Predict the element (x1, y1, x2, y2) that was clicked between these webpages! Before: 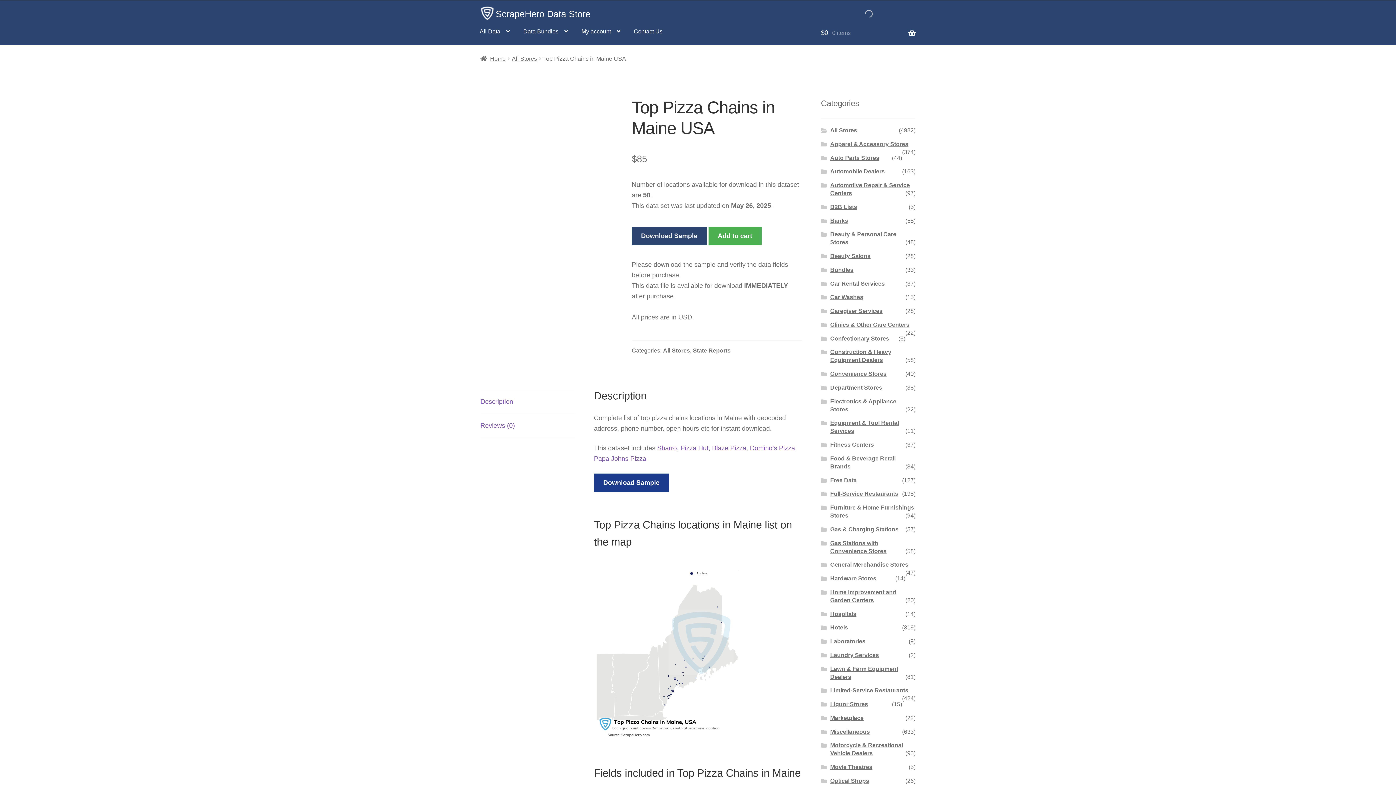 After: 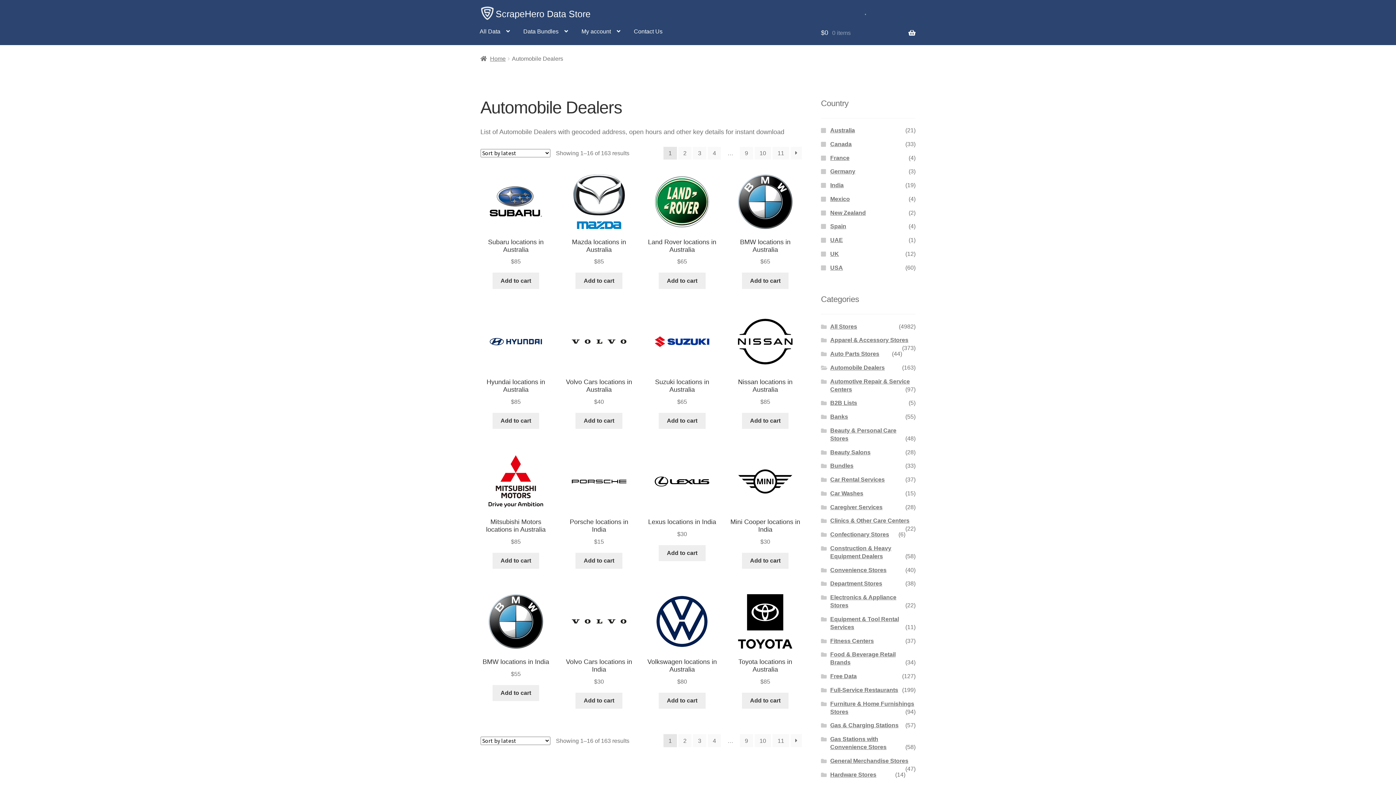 Action: bbox: (830, 168, 885, 174) label: Automobile Dealers